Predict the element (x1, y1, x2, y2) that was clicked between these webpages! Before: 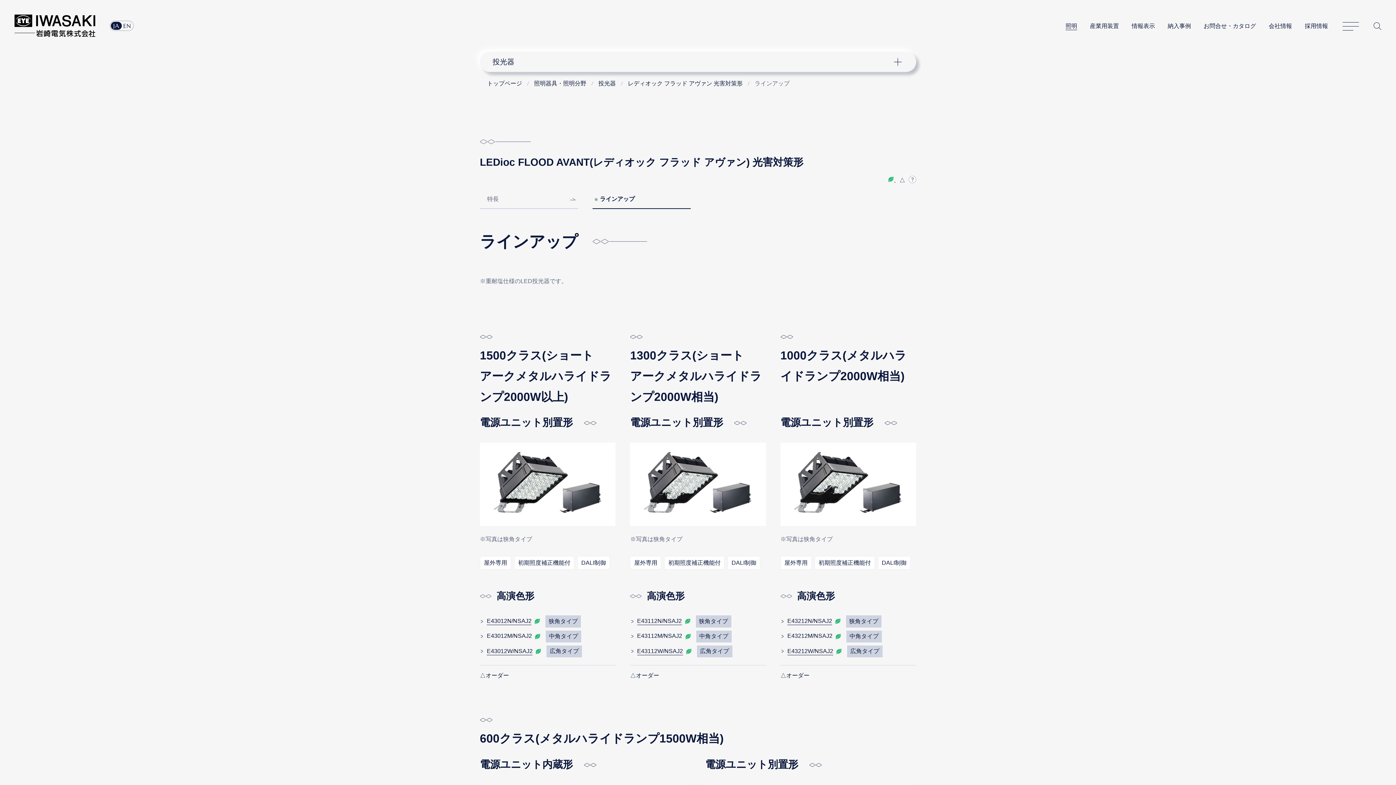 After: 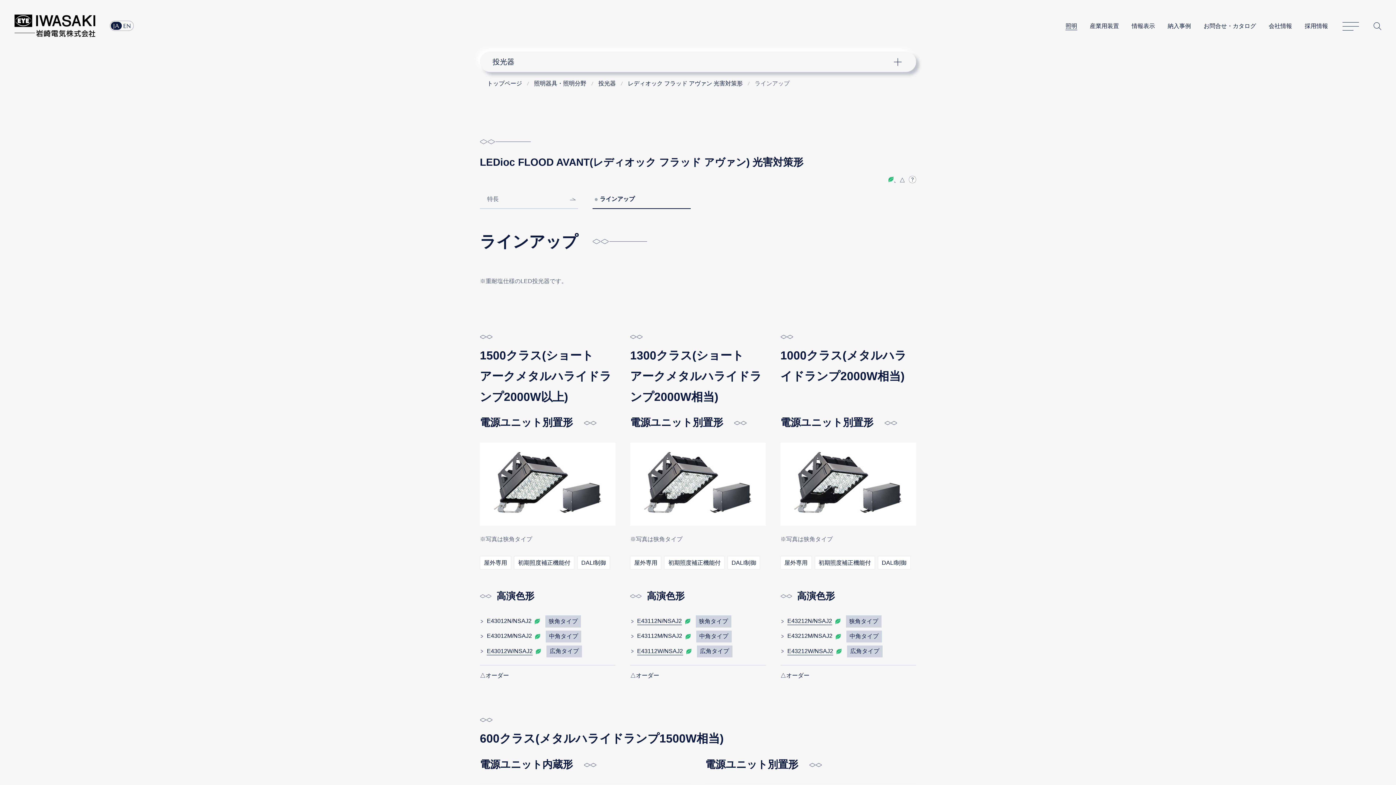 Action: bbox: (486, 618, 531, 625) label: E43012N/NSAJ2